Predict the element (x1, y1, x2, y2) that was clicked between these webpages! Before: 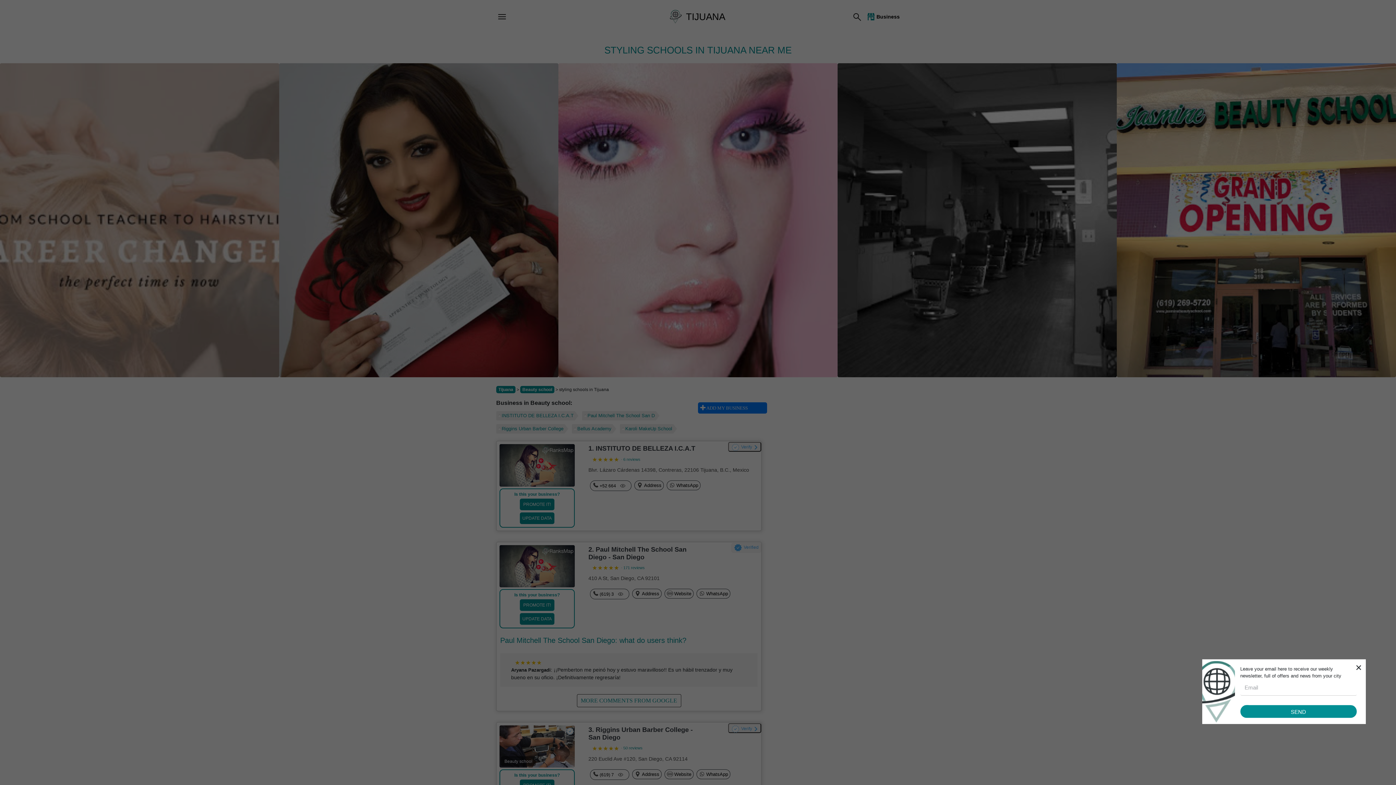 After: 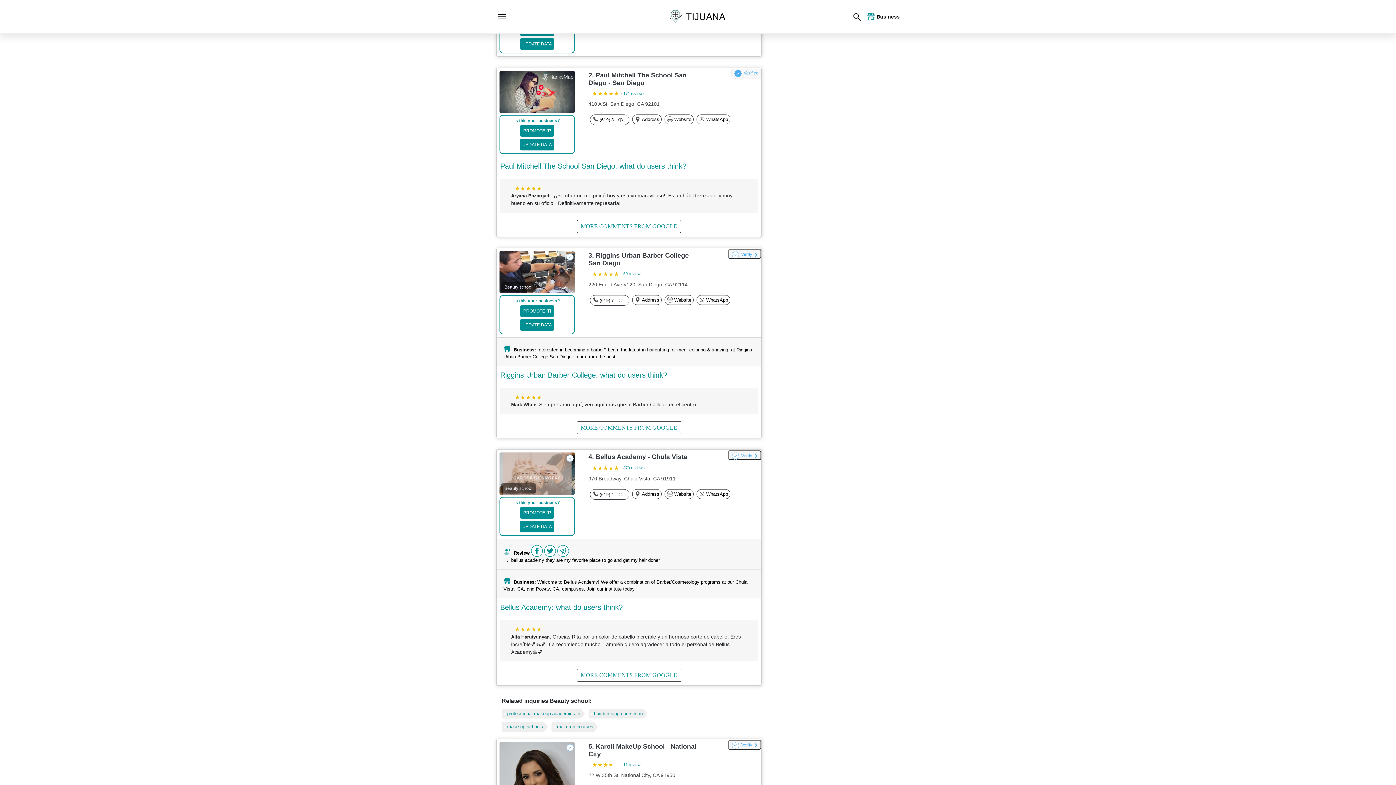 Action: label: INSTITUTO DE BELLEZA I.C.A.T bbox: (496, 411, 578, 420)